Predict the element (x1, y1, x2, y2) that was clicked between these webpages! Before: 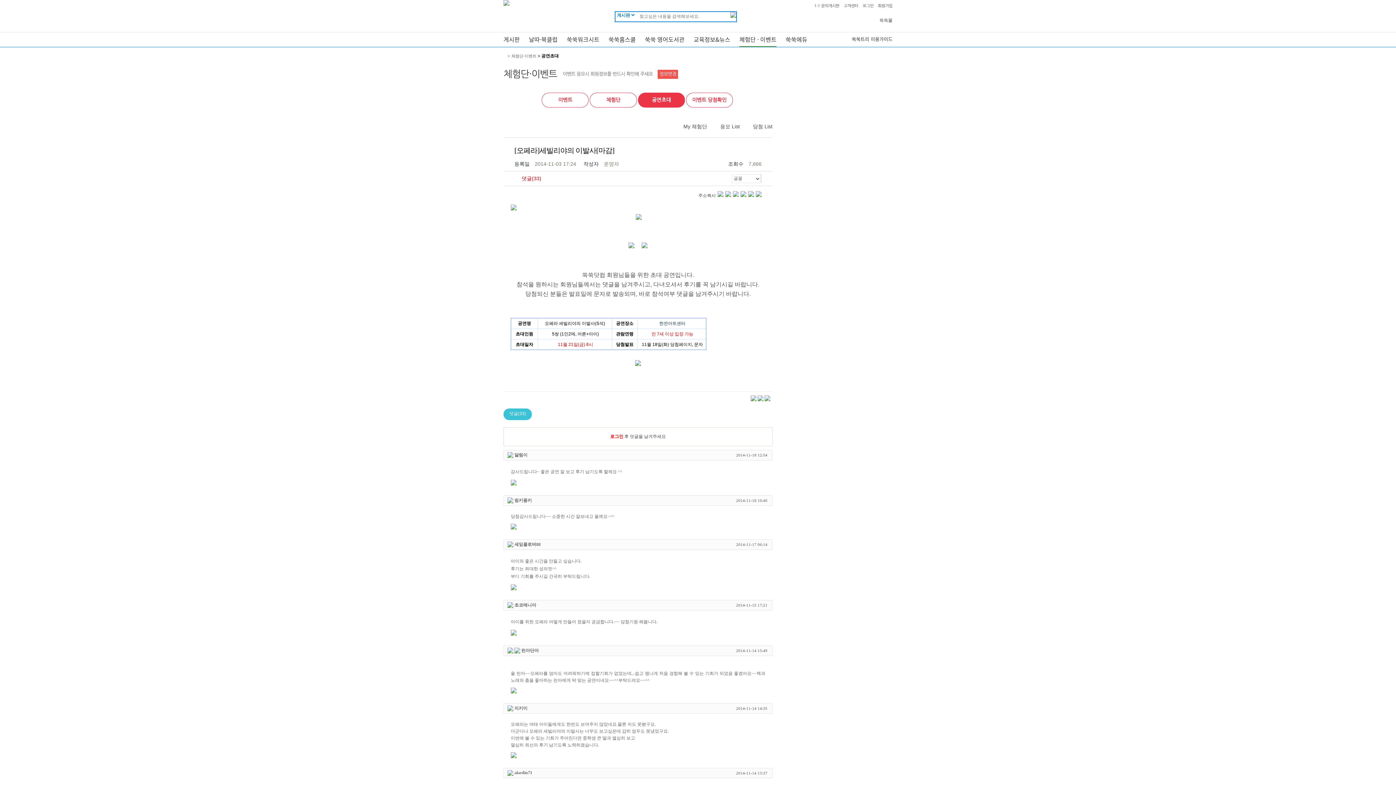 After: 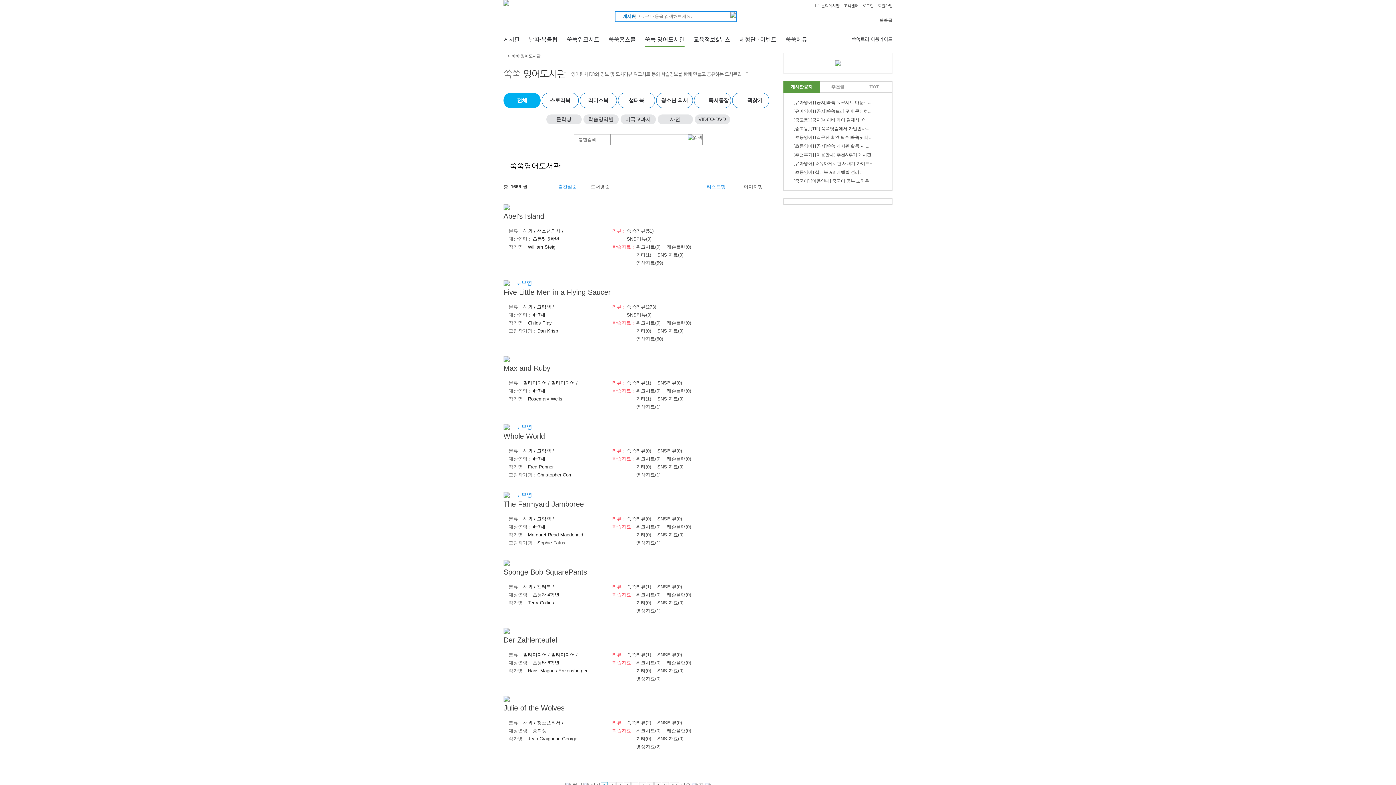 Action: label: 쑥쑥 영어도서관 bbox: (645, 34, 684, 43)